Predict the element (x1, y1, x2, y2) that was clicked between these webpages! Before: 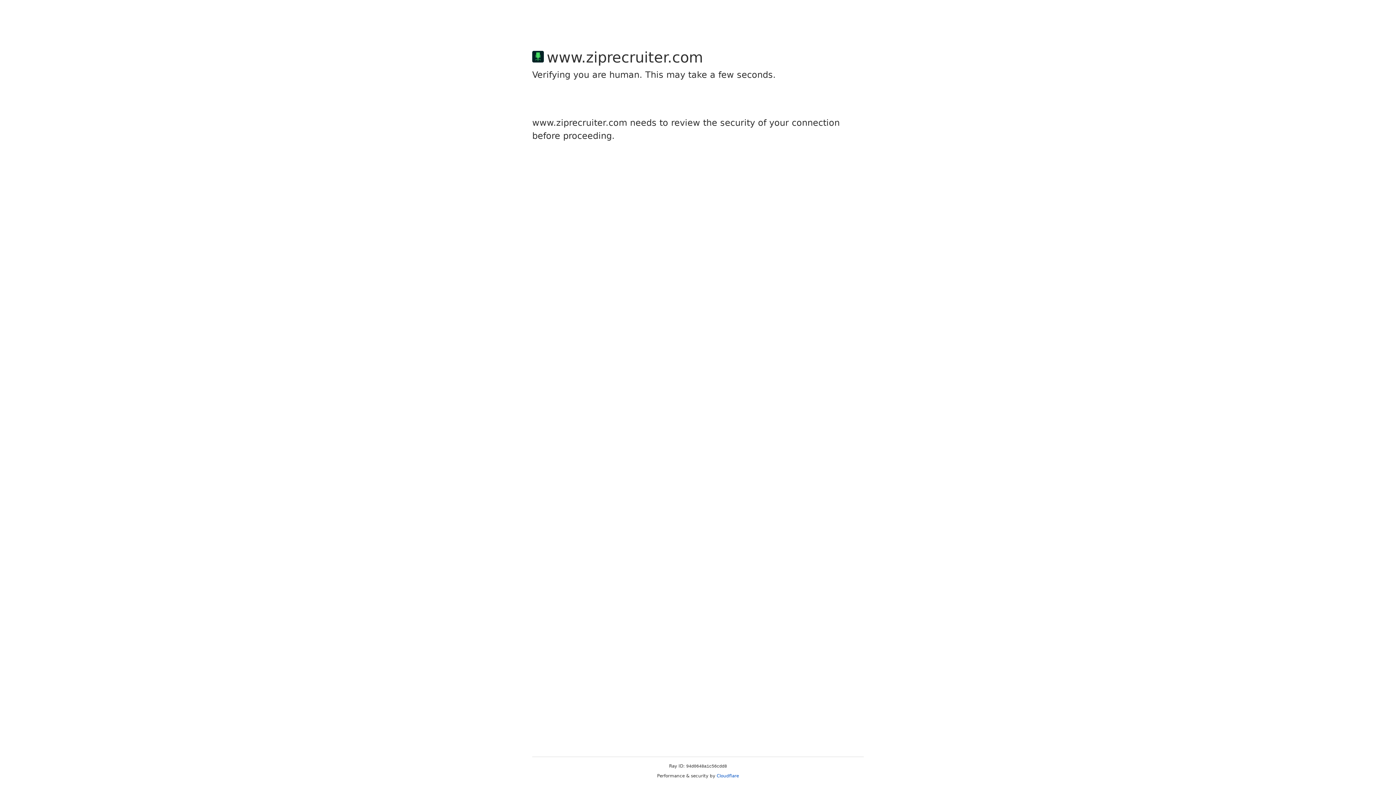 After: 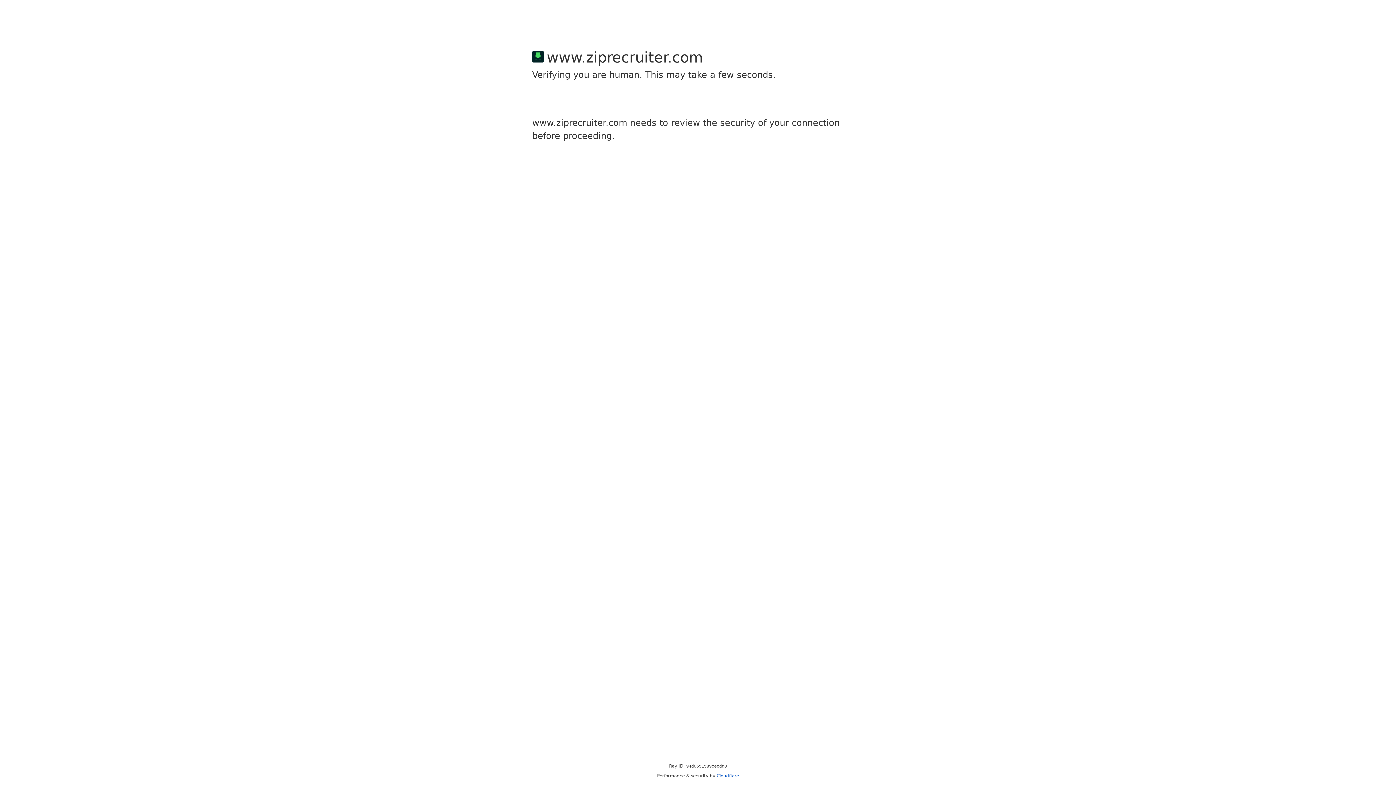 Action: label: Cloudflare bbox: (716, 773, 739, 778)